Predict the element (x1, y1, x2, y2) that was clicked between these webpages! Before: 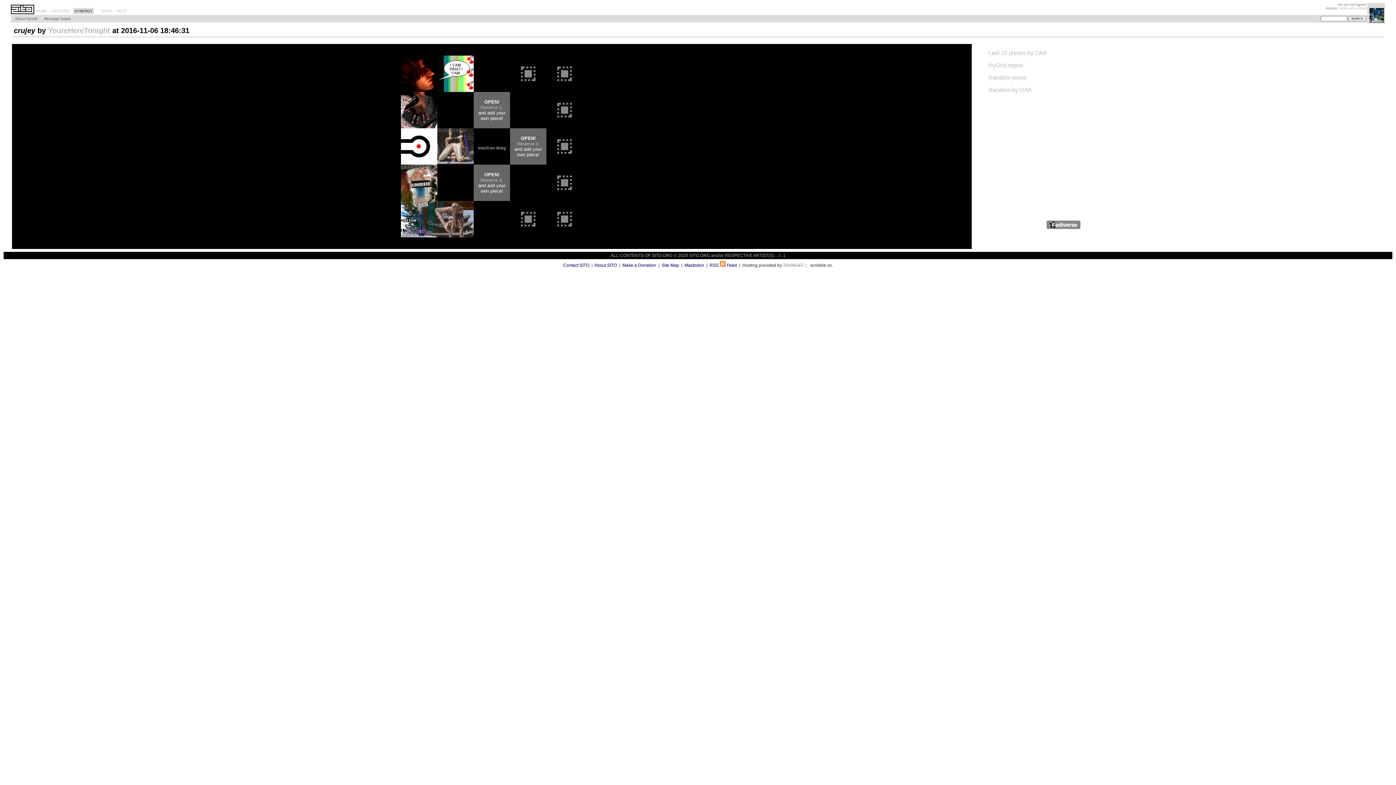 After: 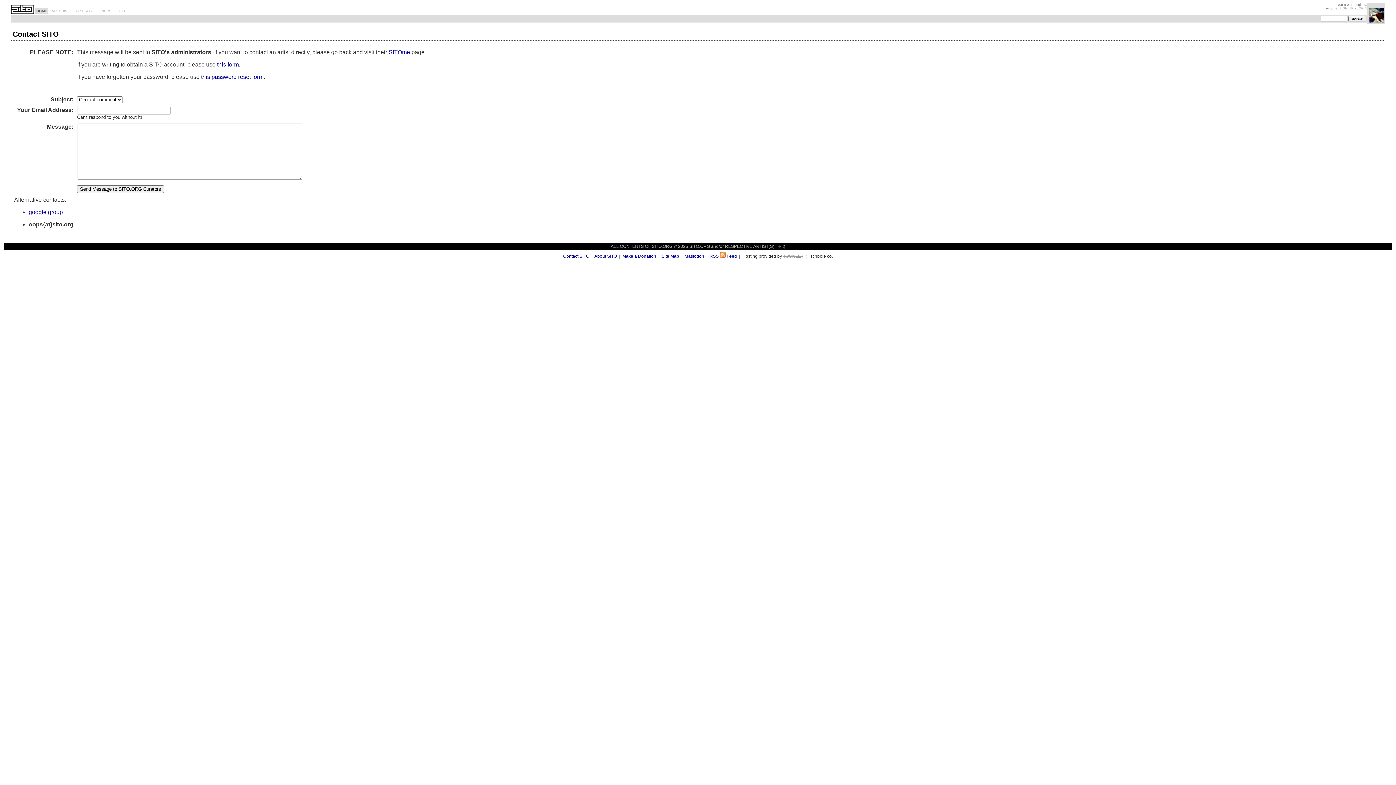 Action: bbox: (563, 262, 589, 268) label: Contact SITO